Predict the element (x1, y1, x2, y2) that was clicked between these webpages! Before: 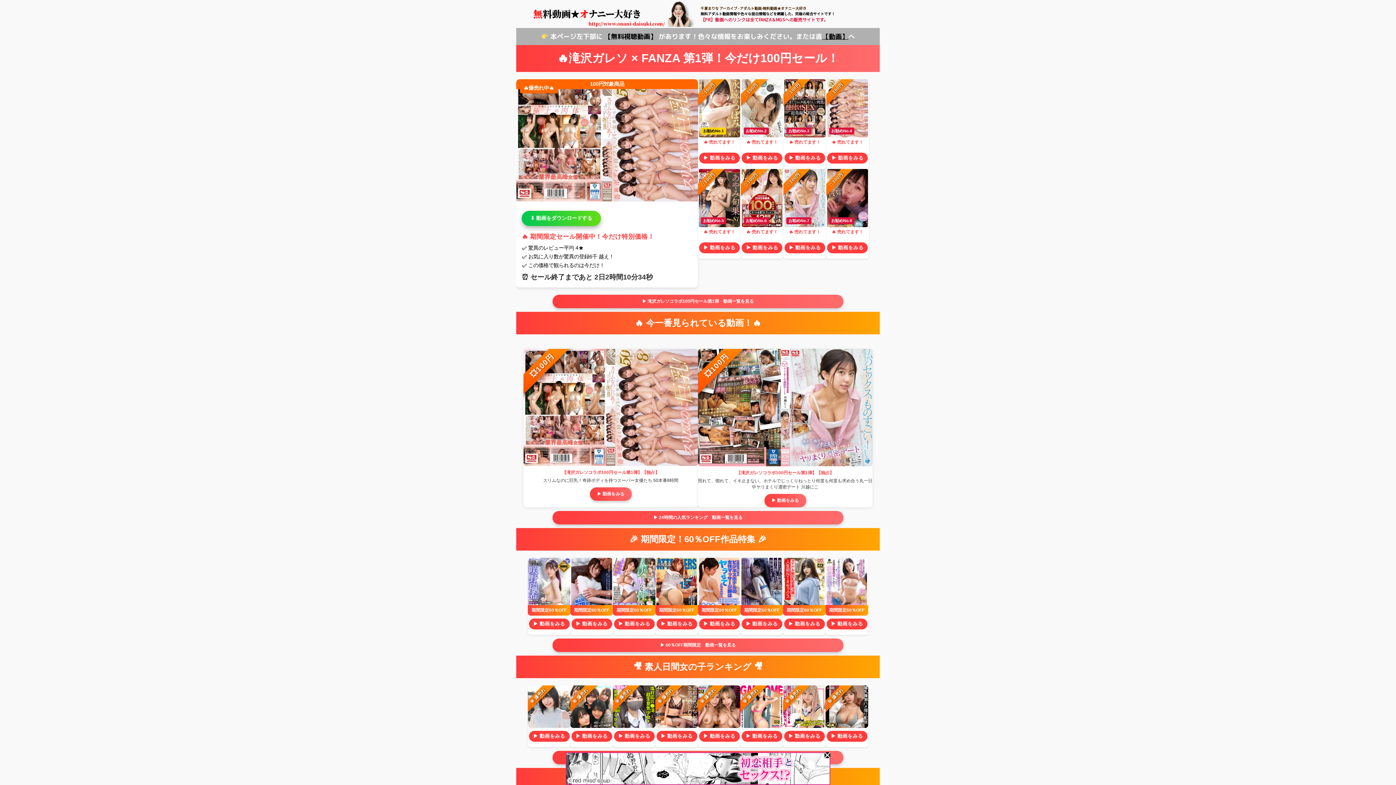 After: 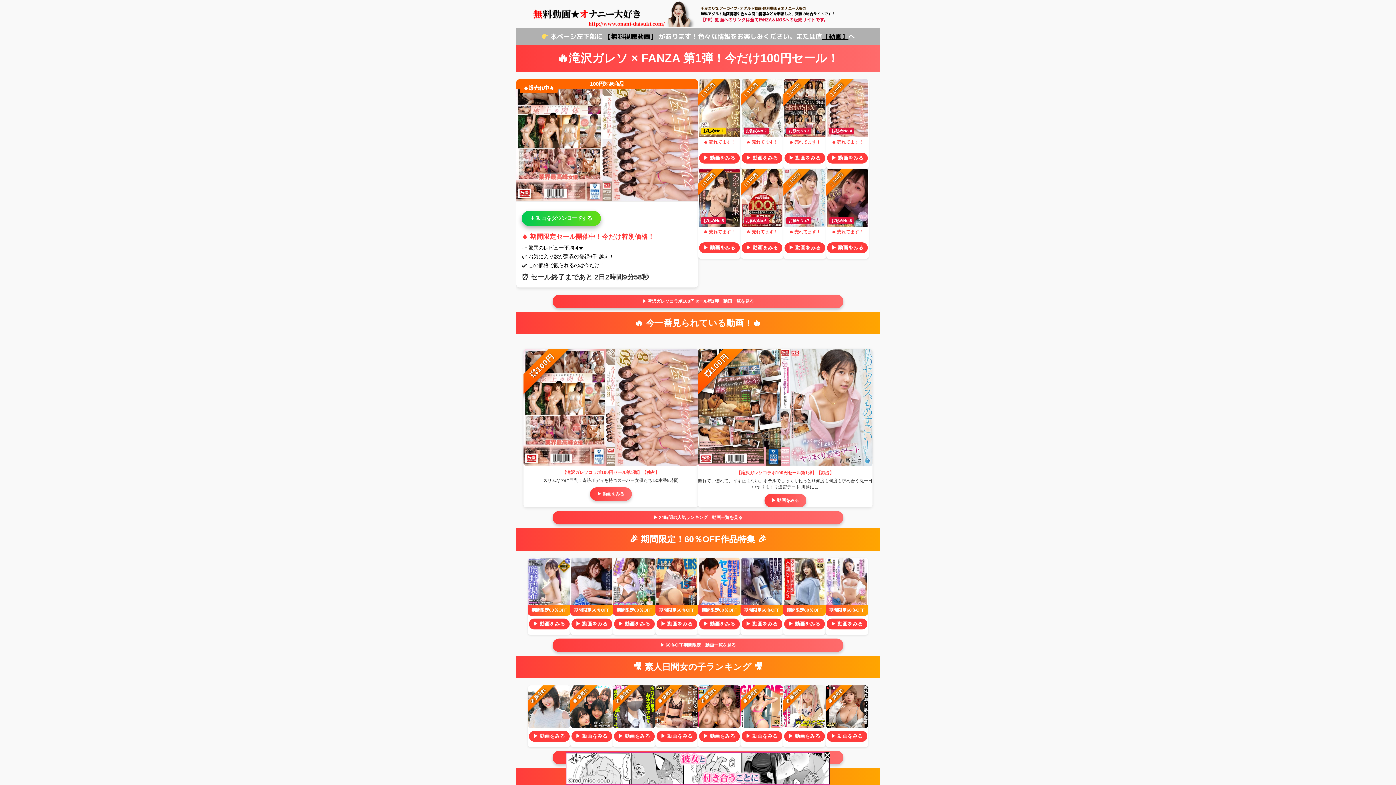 Action: label: × bbox: (-5, -5, 9, 9)